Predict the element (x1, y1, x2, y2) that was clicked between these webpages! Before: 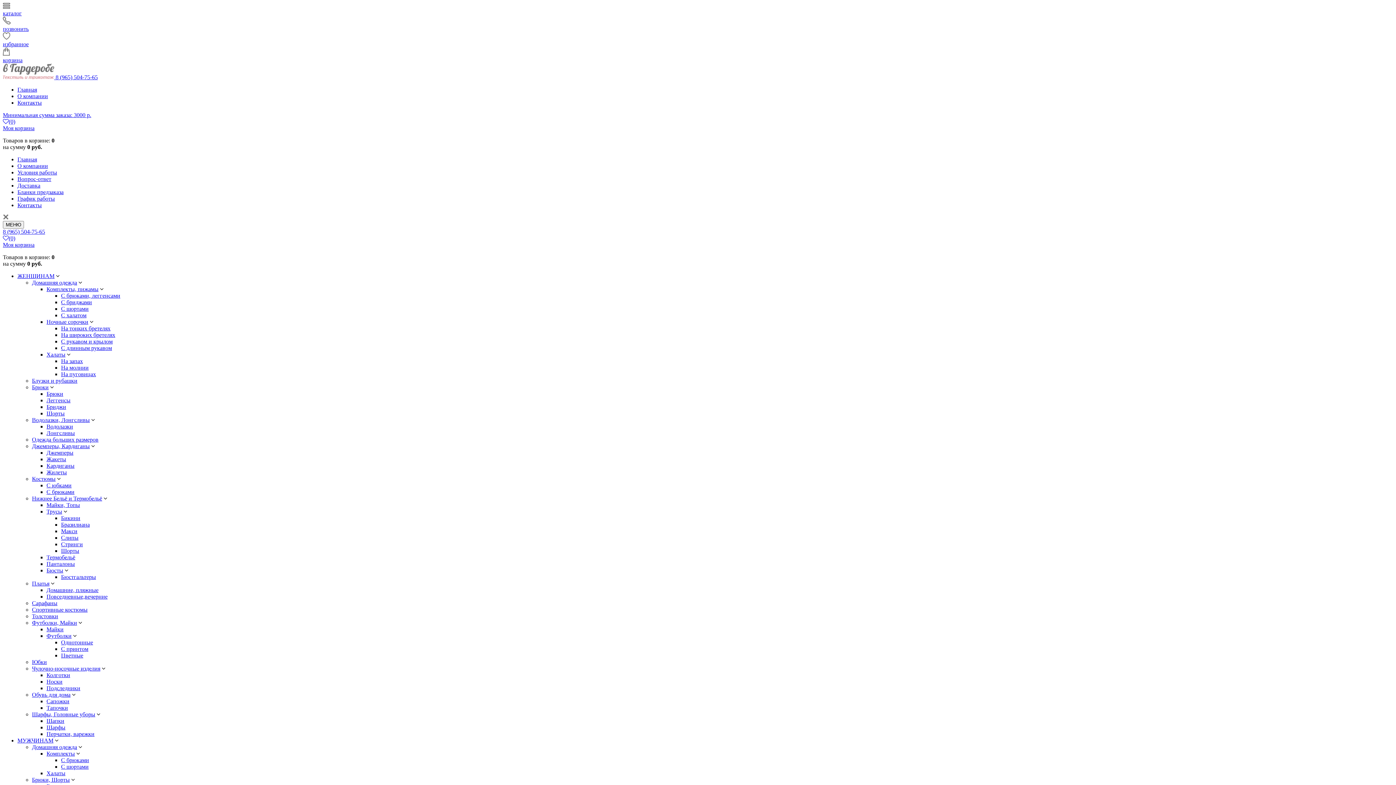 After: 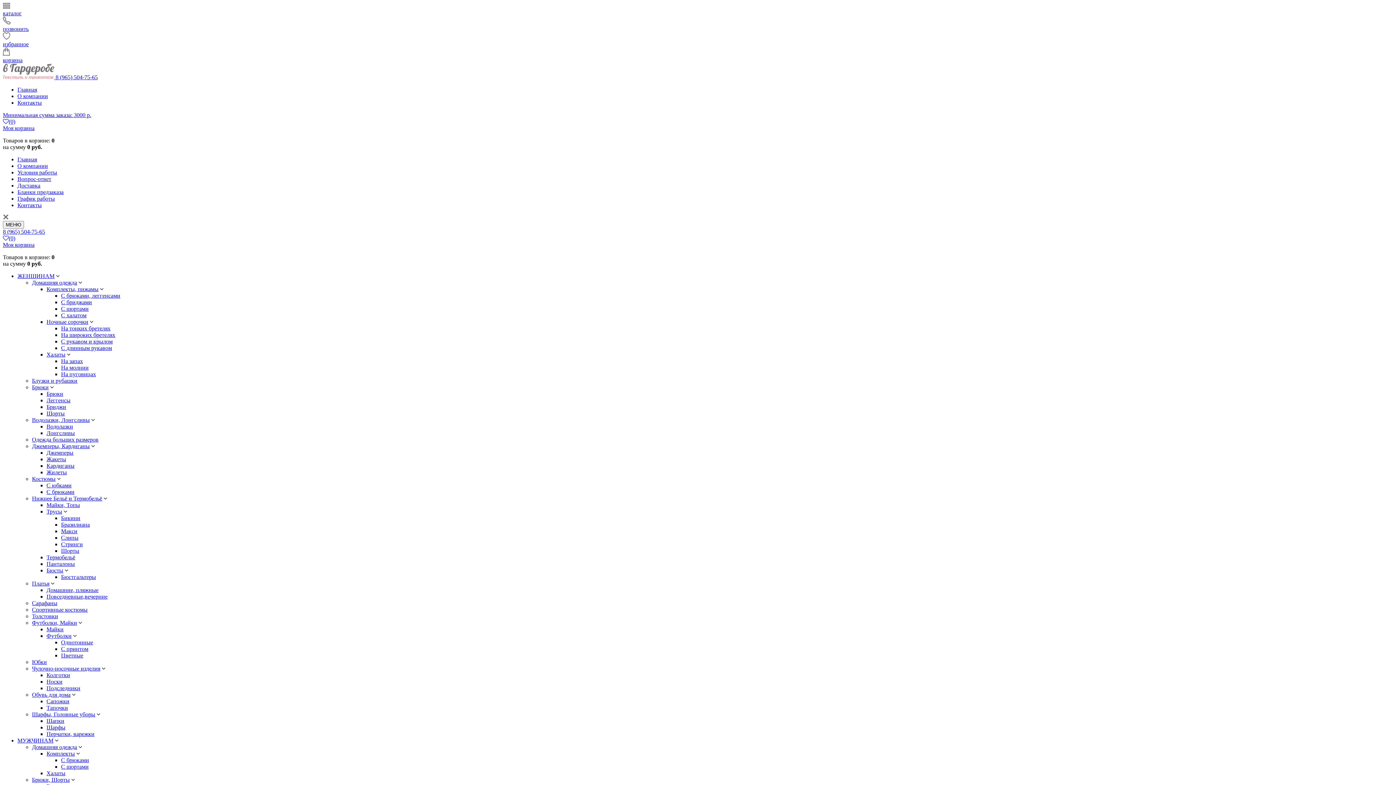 Action: label: Моя корзина bbox: (2, 241, 34, 248)